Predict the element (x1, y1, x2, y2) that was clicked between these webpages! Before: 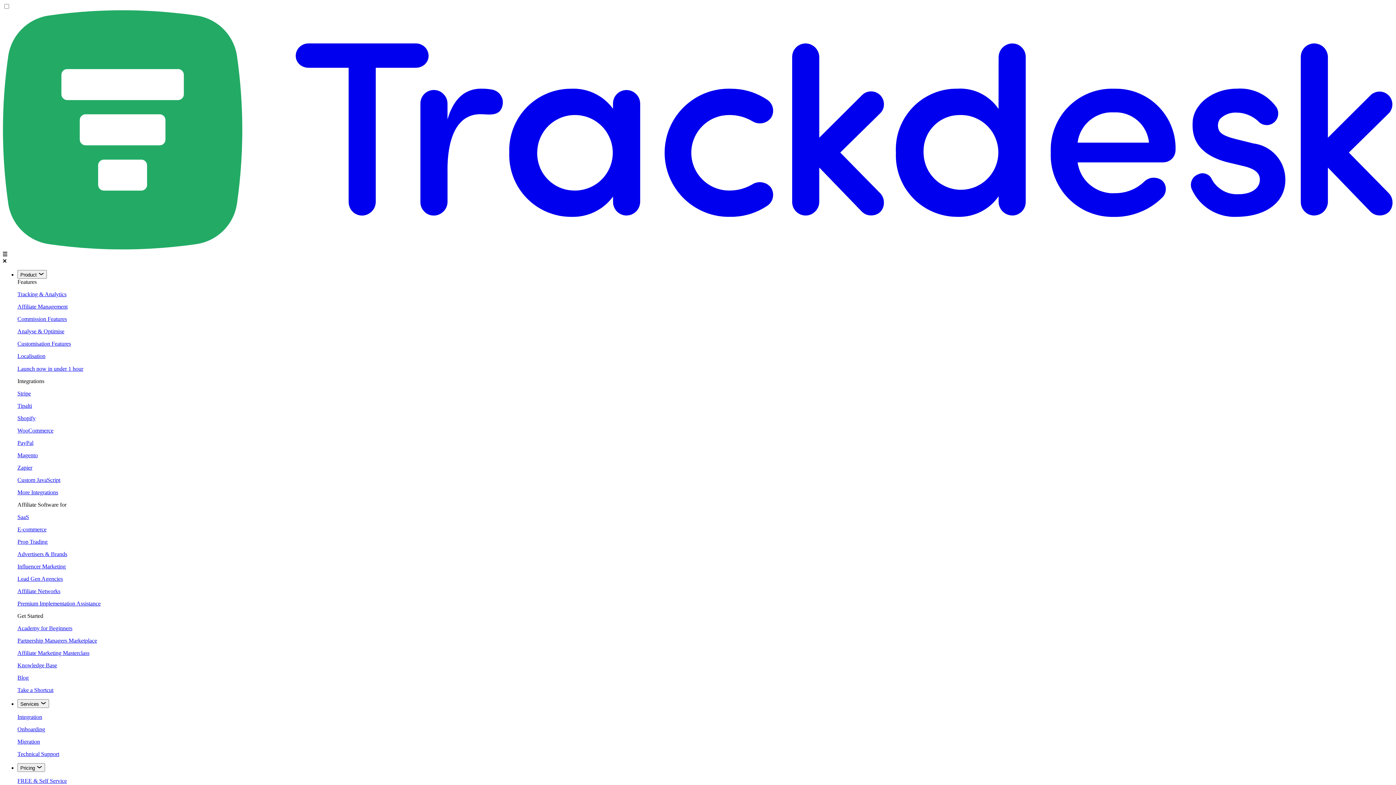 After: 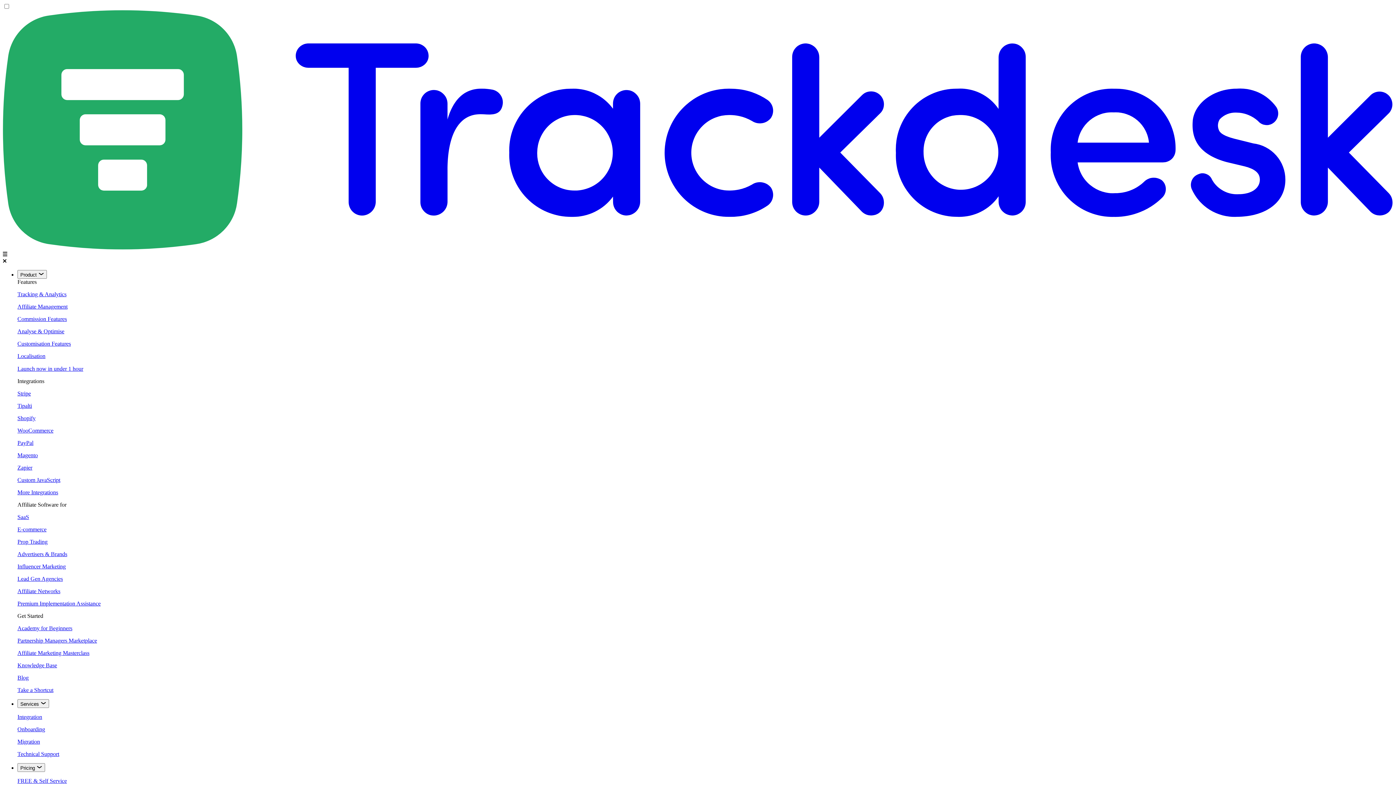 Action: label: Customisation Features bbox: (17, 340, 1393, 347)